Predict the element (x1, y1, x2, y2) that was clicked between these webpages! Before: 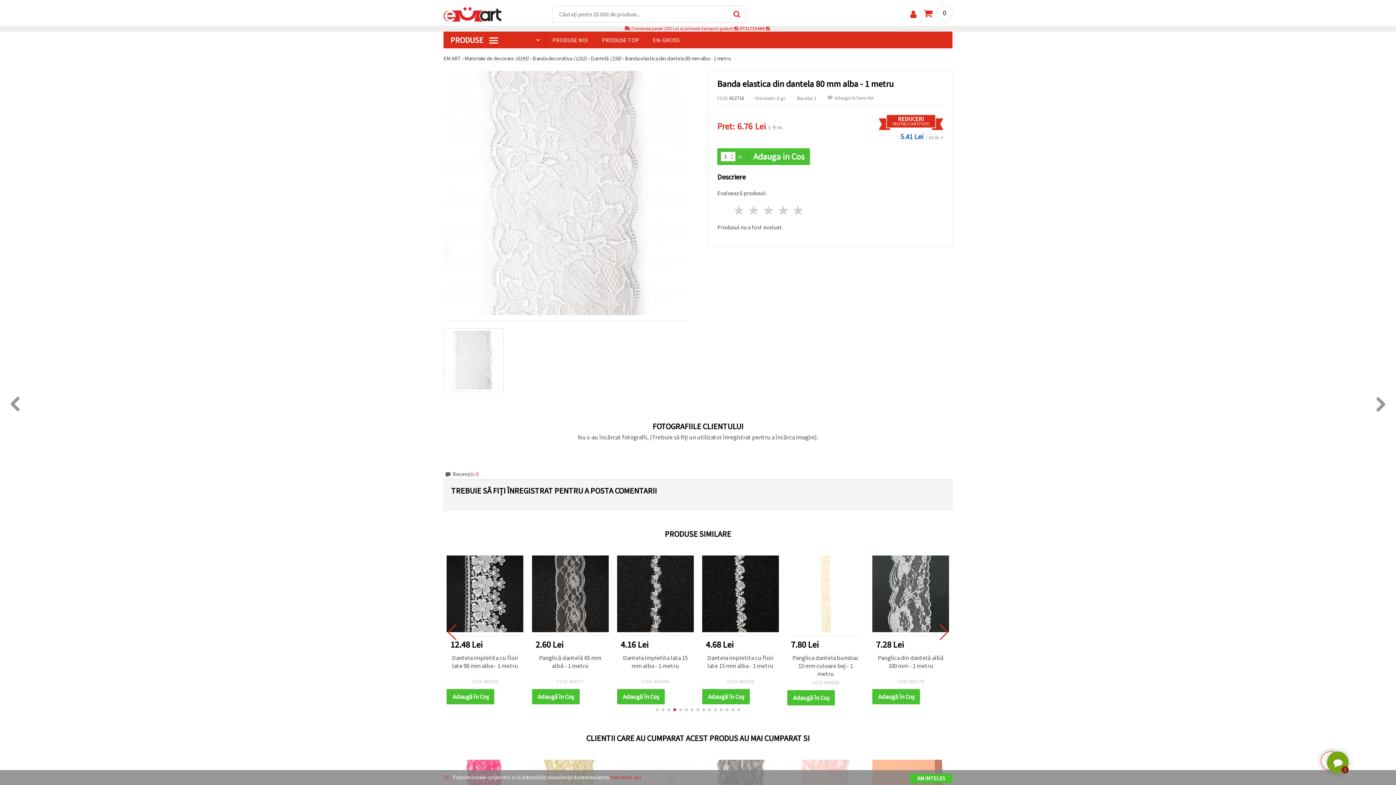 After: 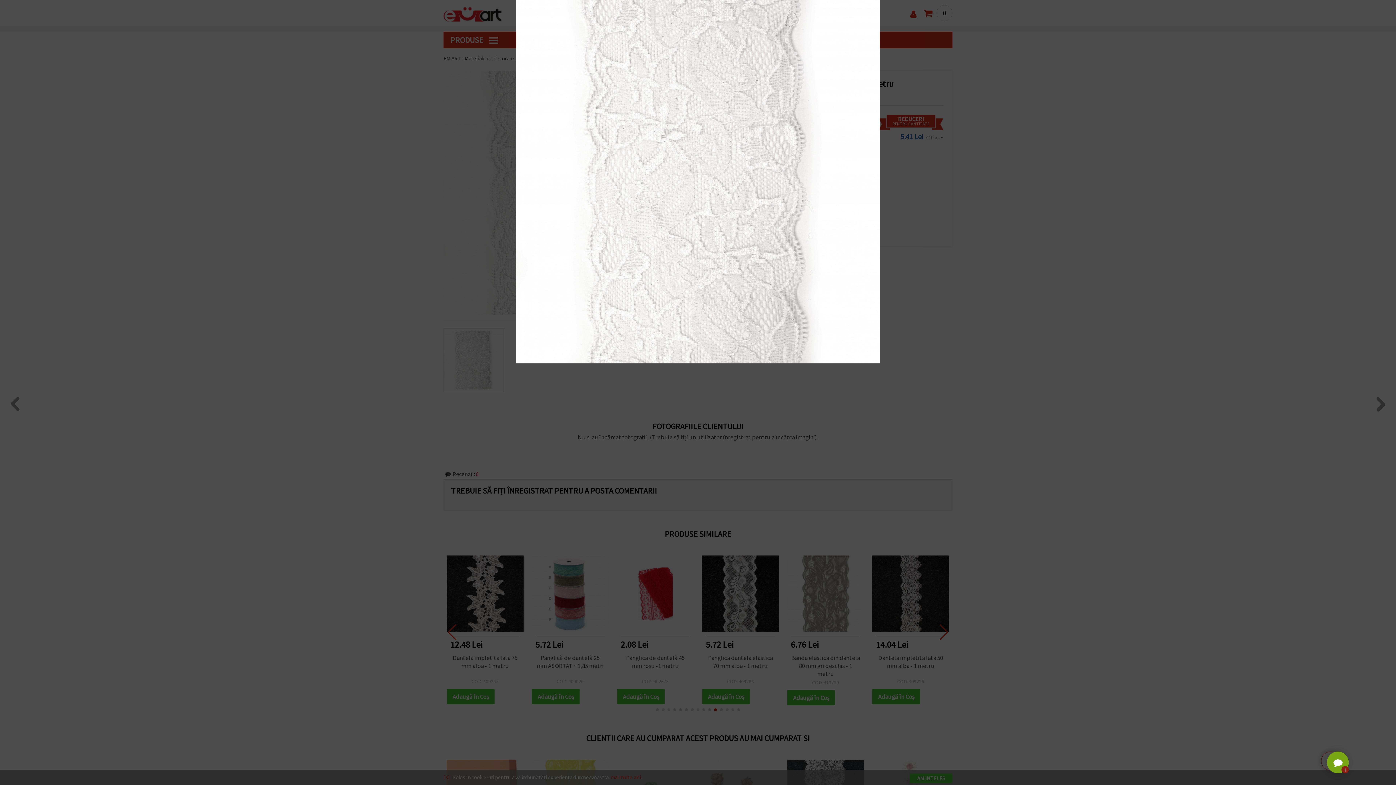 Action: bbox: (443, 70, 688, 315)